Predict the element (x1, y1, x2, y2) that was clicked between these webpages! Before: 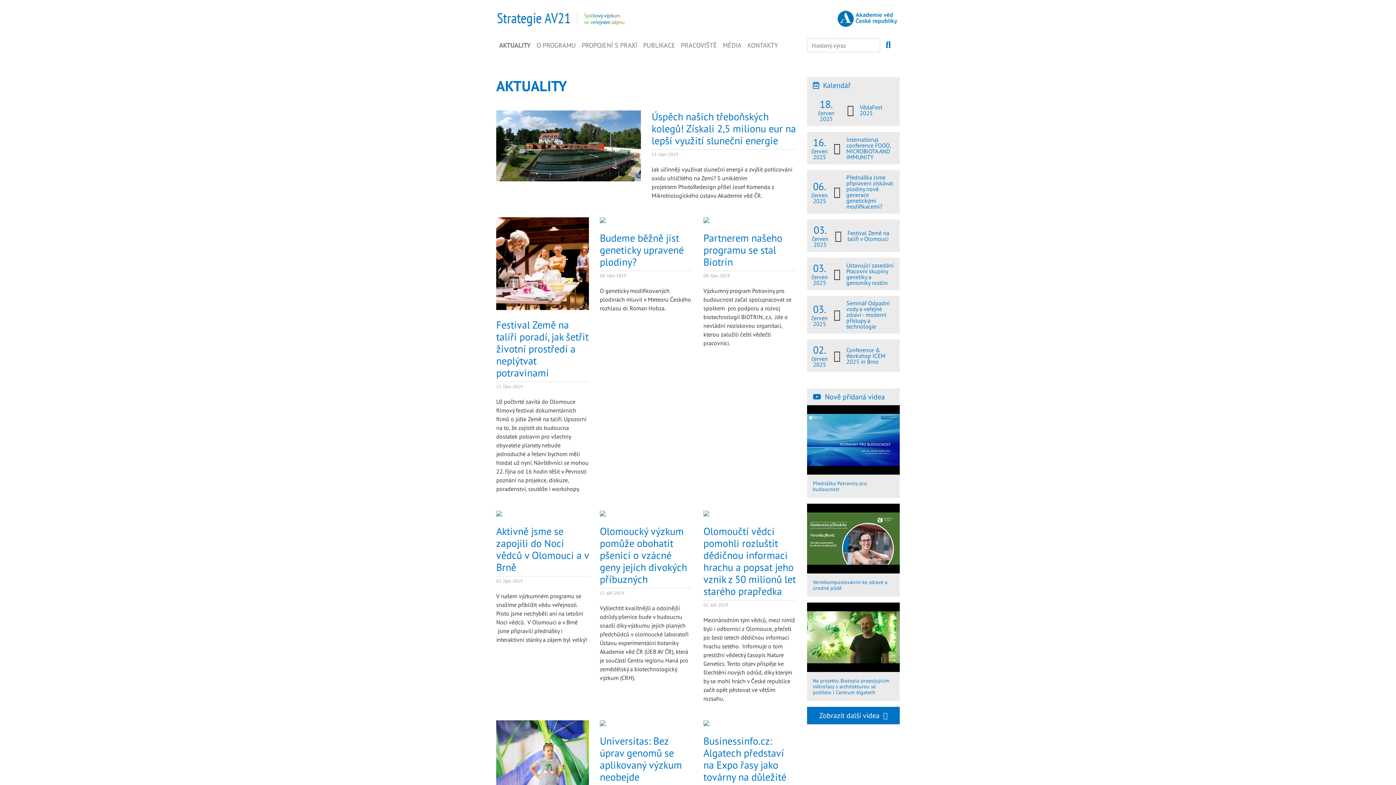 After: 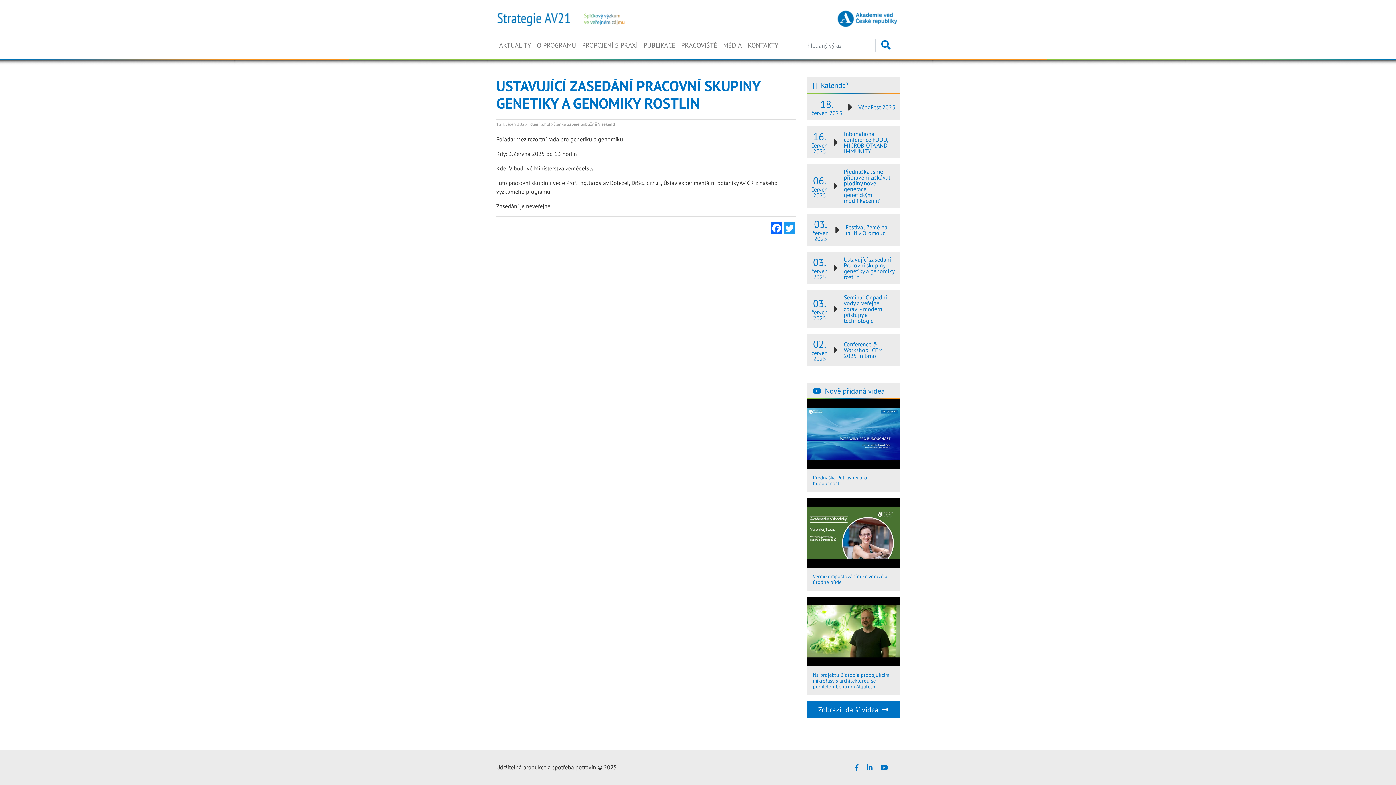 Action: bbox: (846, 262, 895, 285) label: Ustavující zasedání Pracovní skupiny genetiky a genomiky rostlin